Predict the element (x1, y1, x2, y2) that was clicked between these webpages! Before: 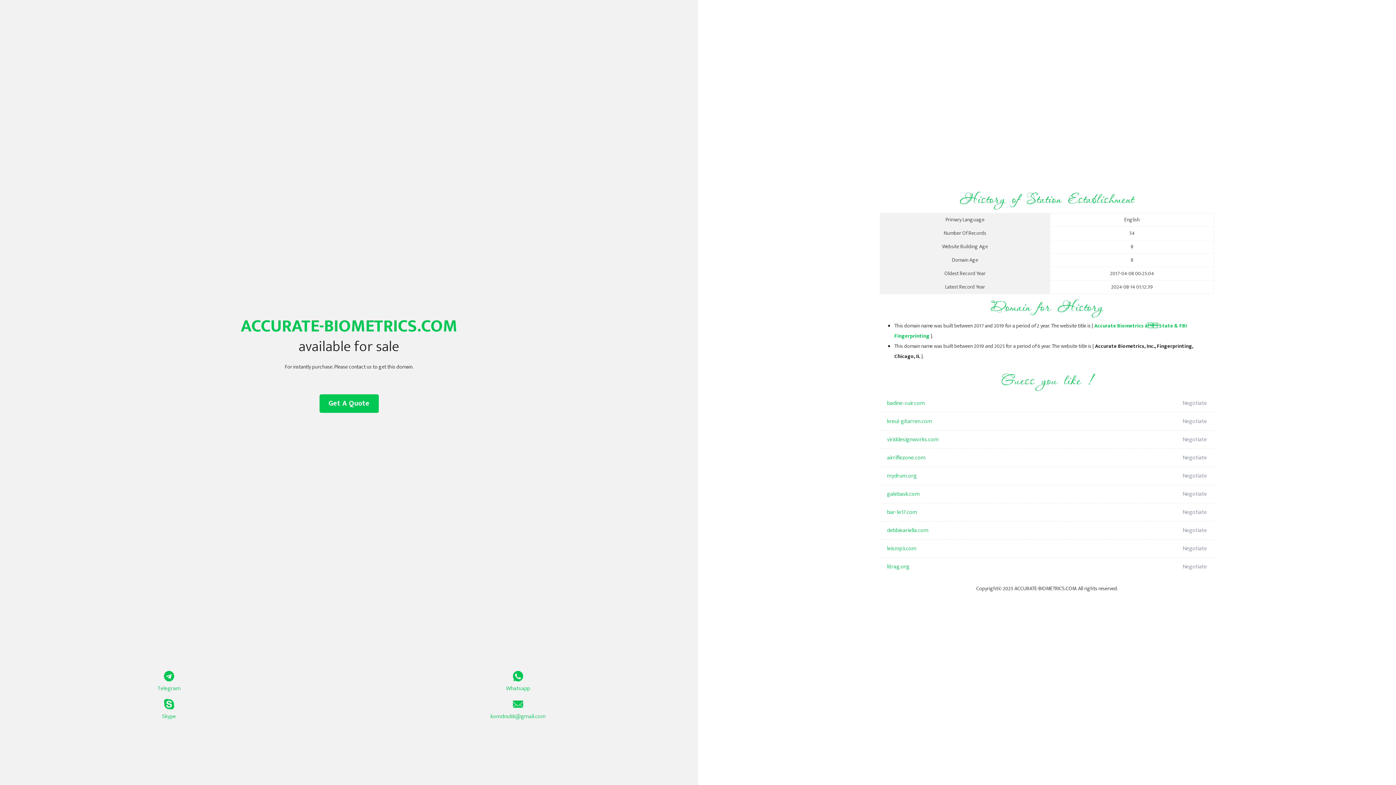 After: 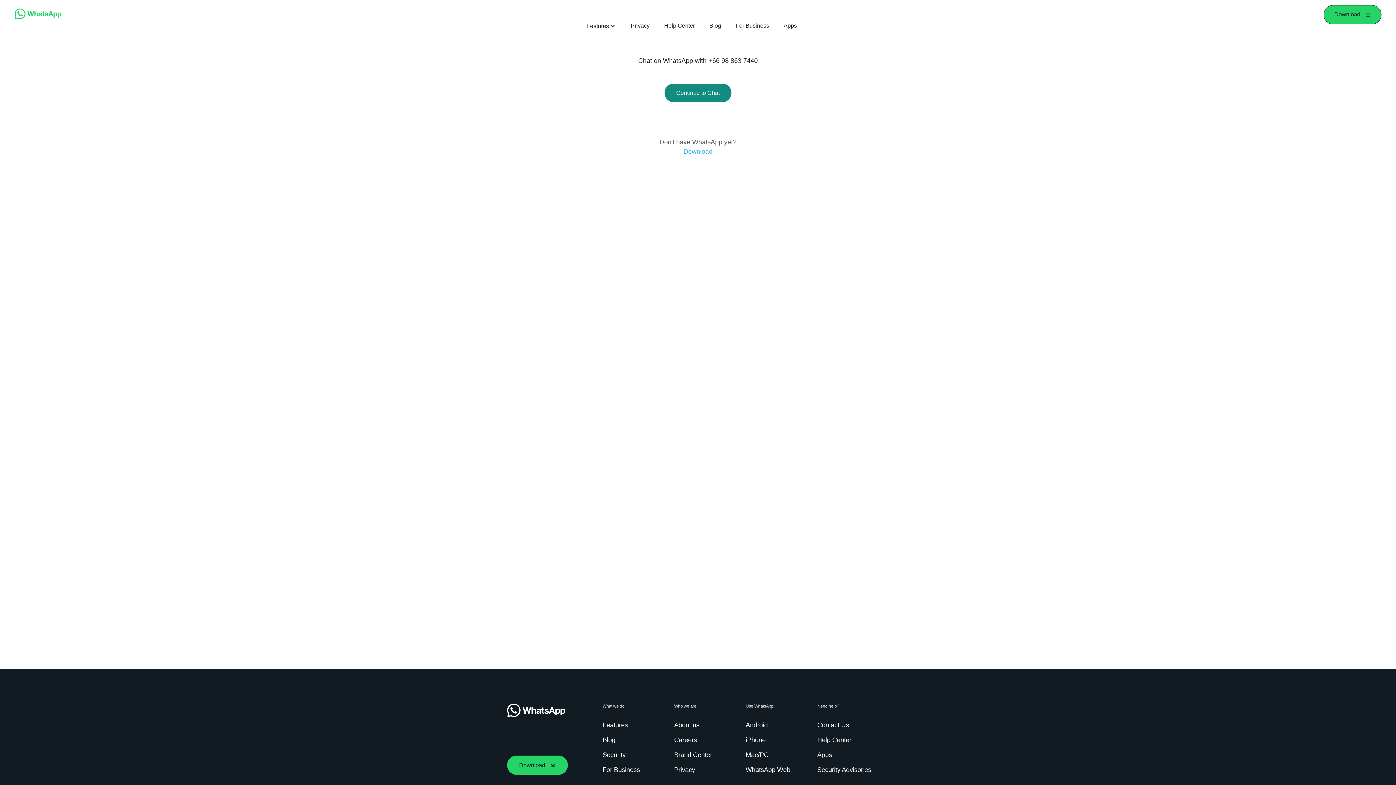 Action: label: Whatsapp bbox: (349, 671, 687, 693)